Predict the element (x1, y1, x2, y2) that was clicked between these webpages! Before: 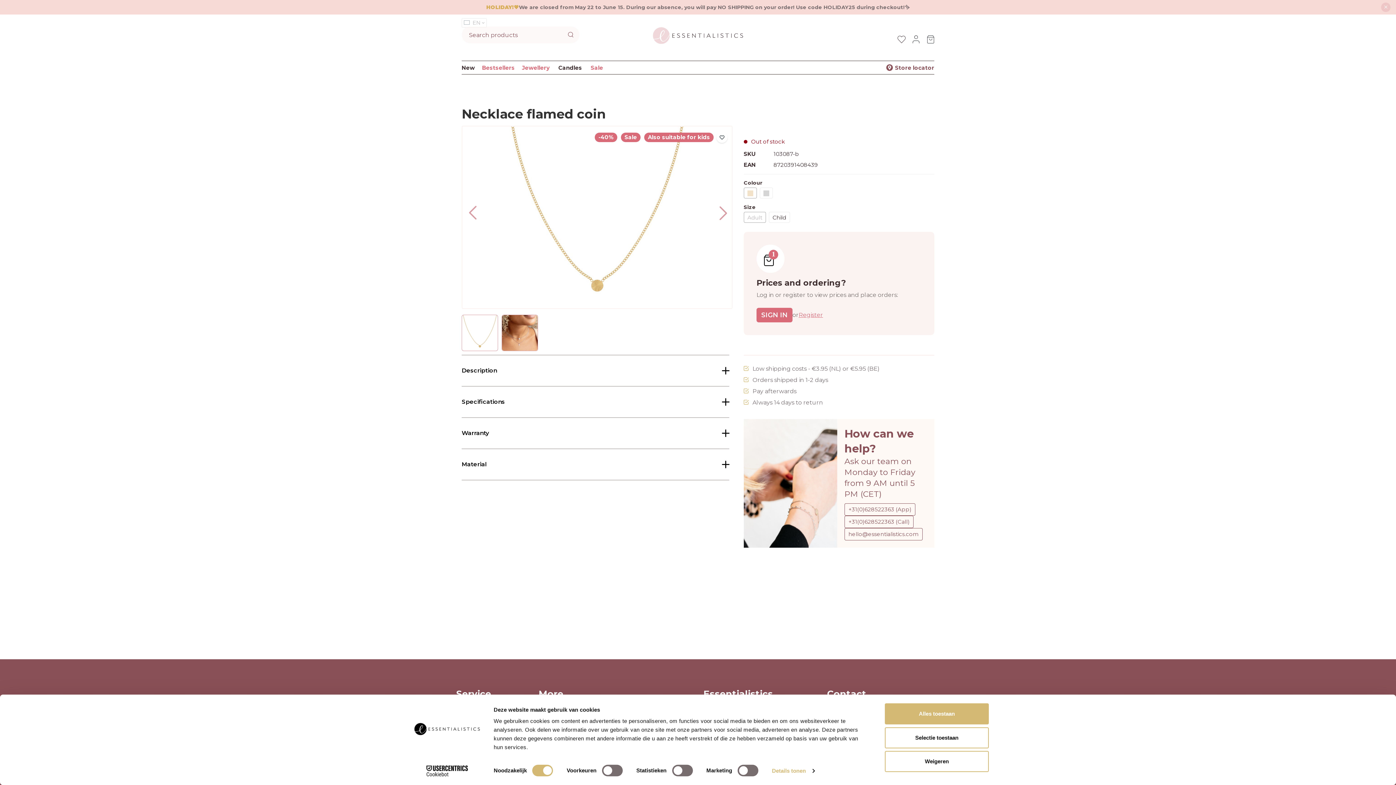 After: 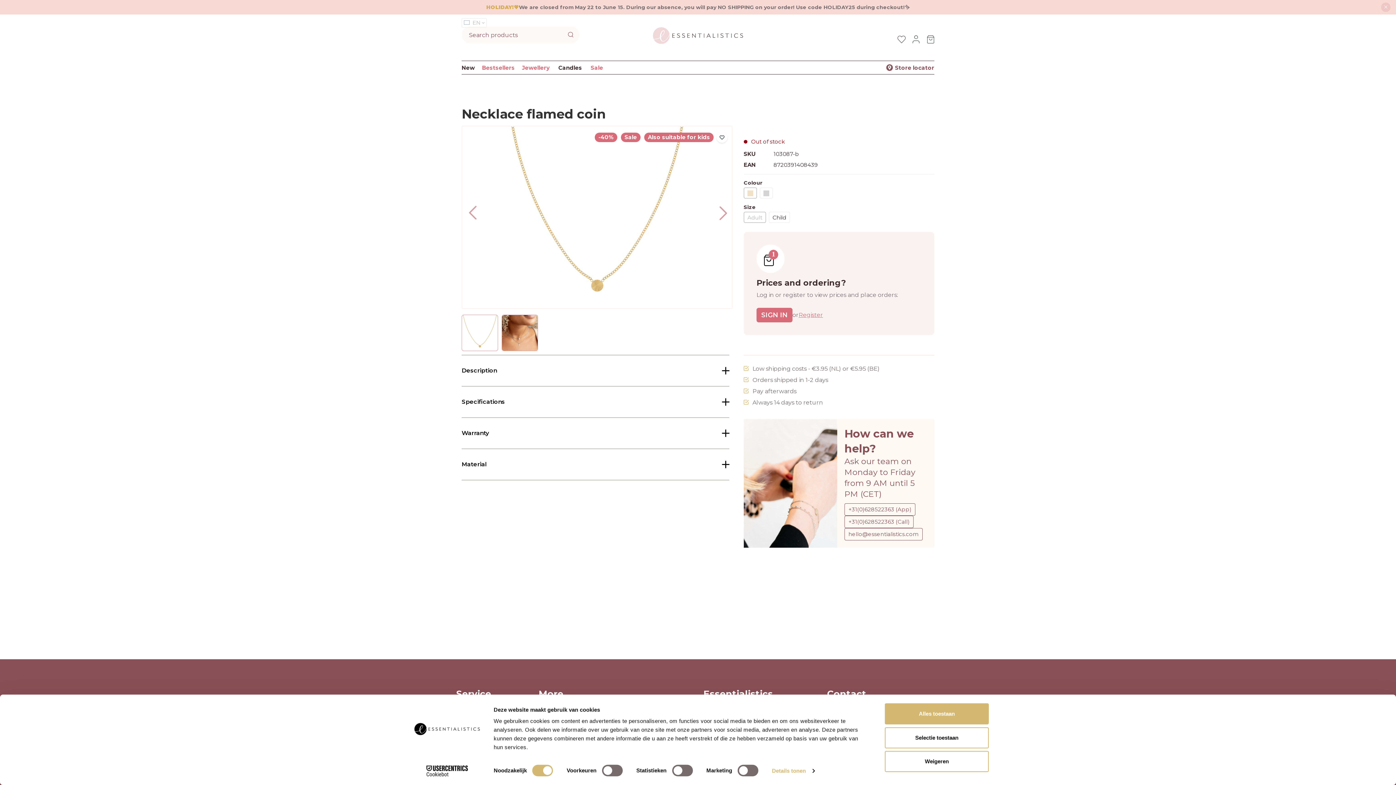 Action: label: Cookiebot - opens in a new window bbox: (415, 765, 479, 776)